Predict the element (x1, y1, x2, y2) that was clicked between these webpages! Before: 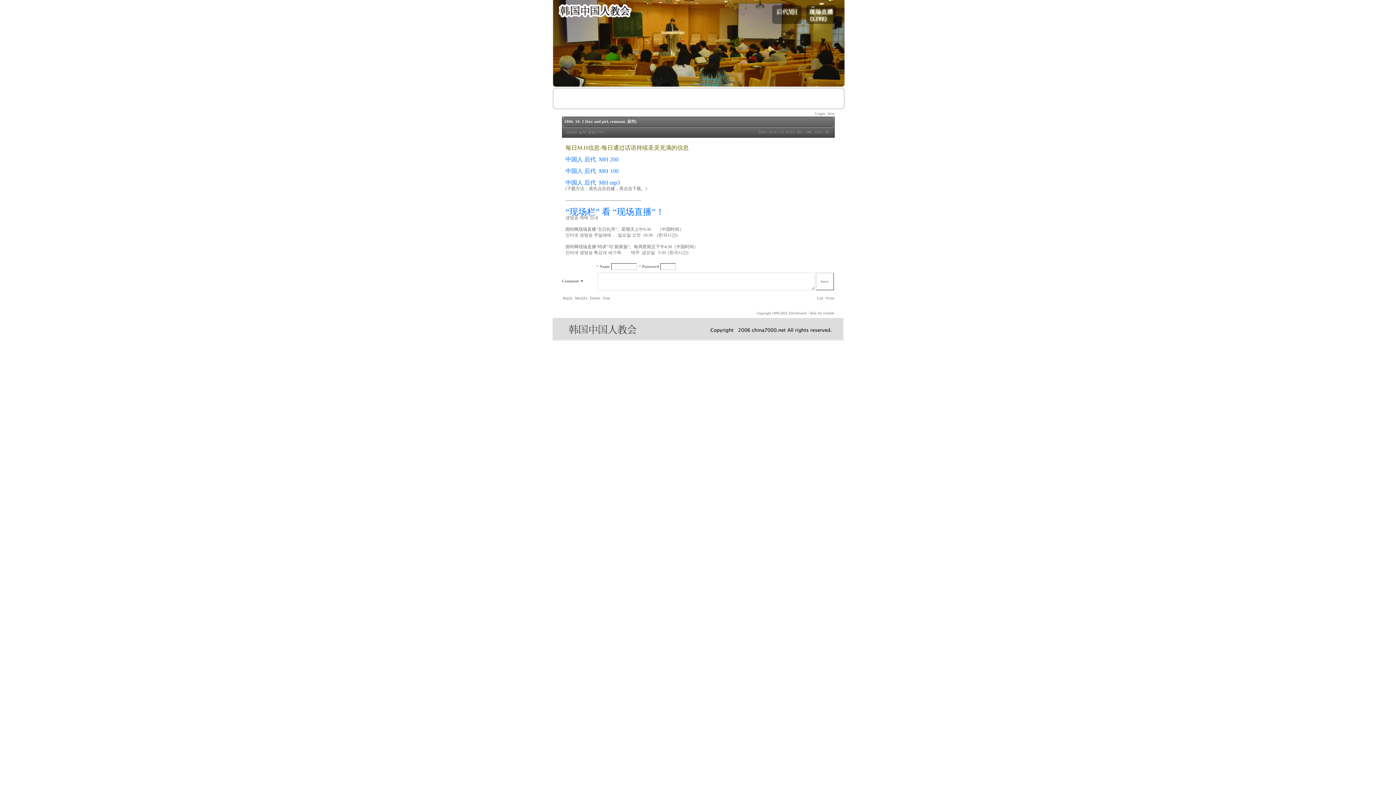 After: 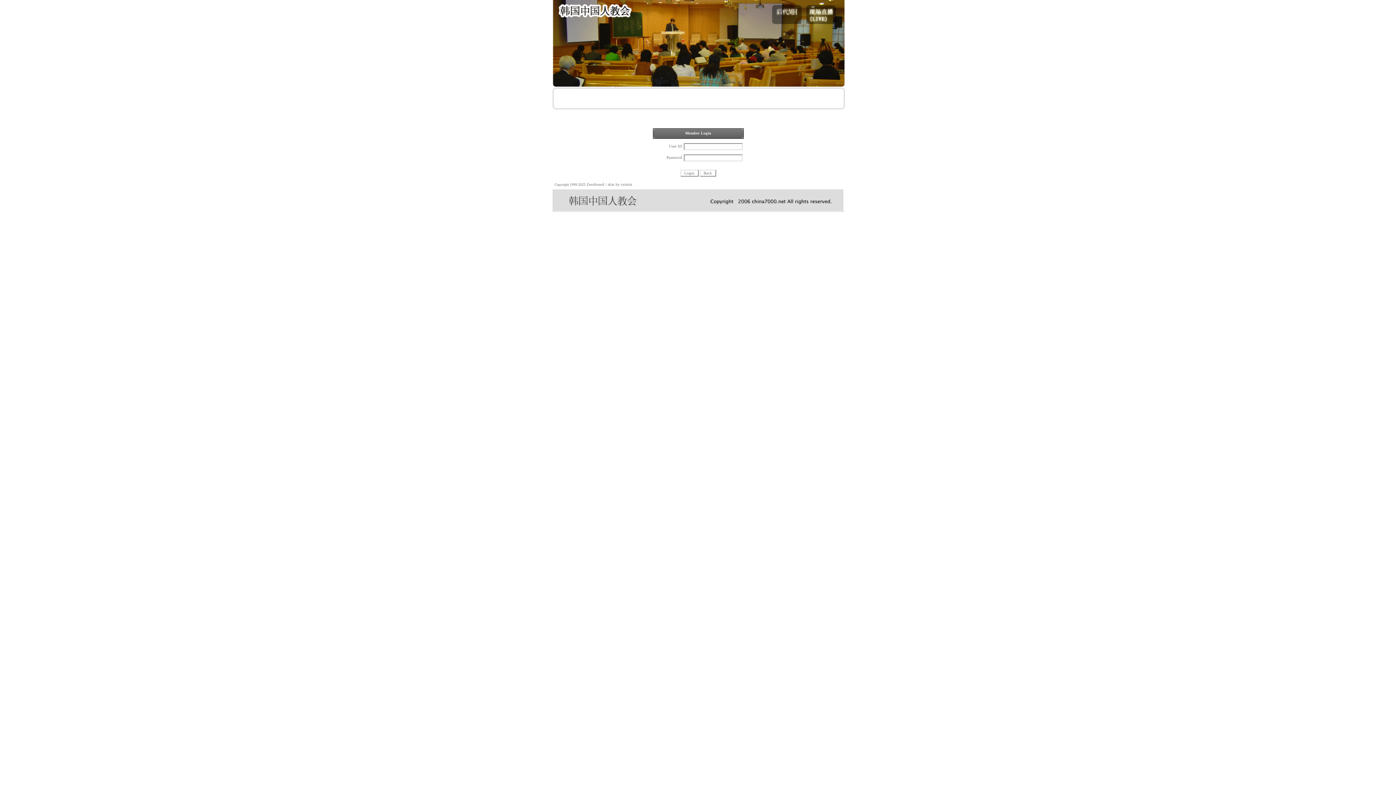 Action: label:  Login bbox: (814, 110, 825, 116)